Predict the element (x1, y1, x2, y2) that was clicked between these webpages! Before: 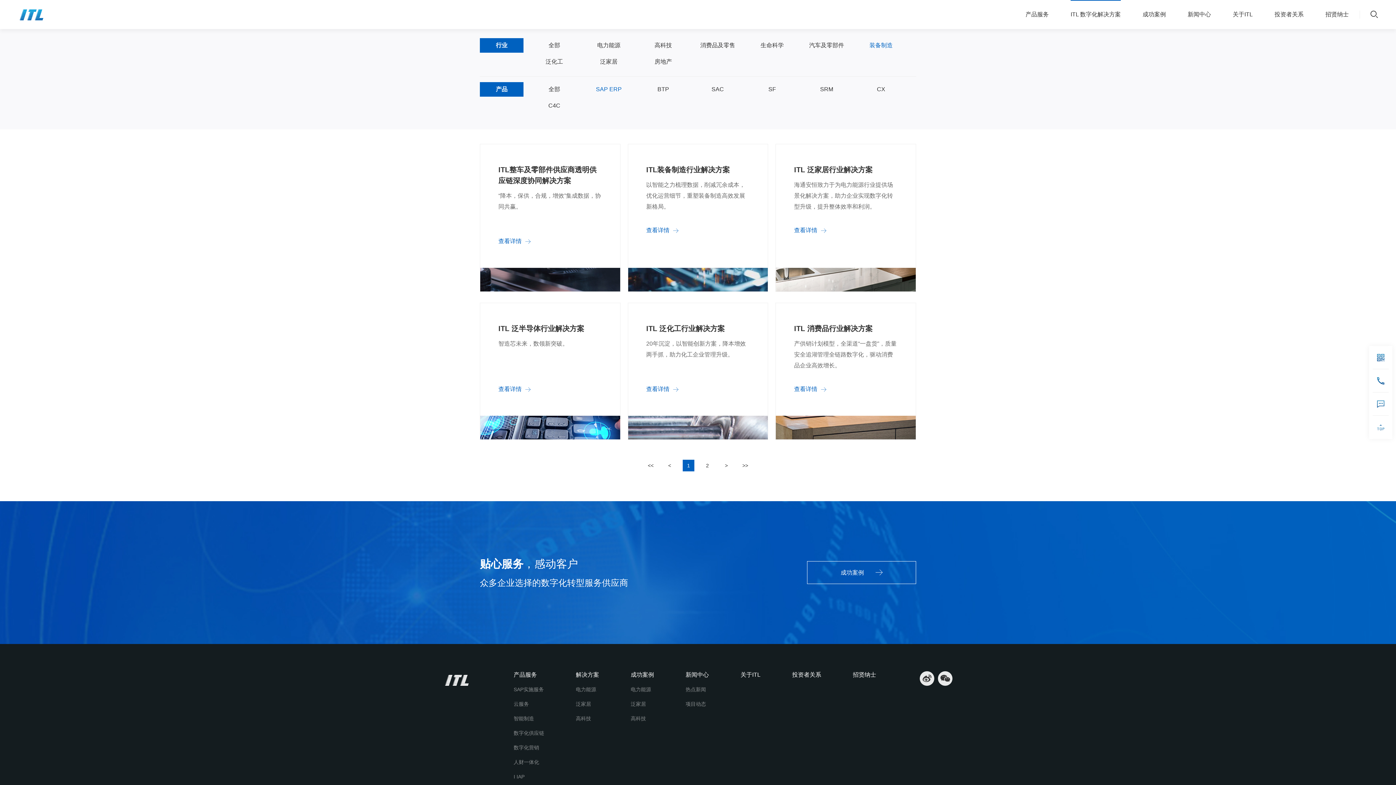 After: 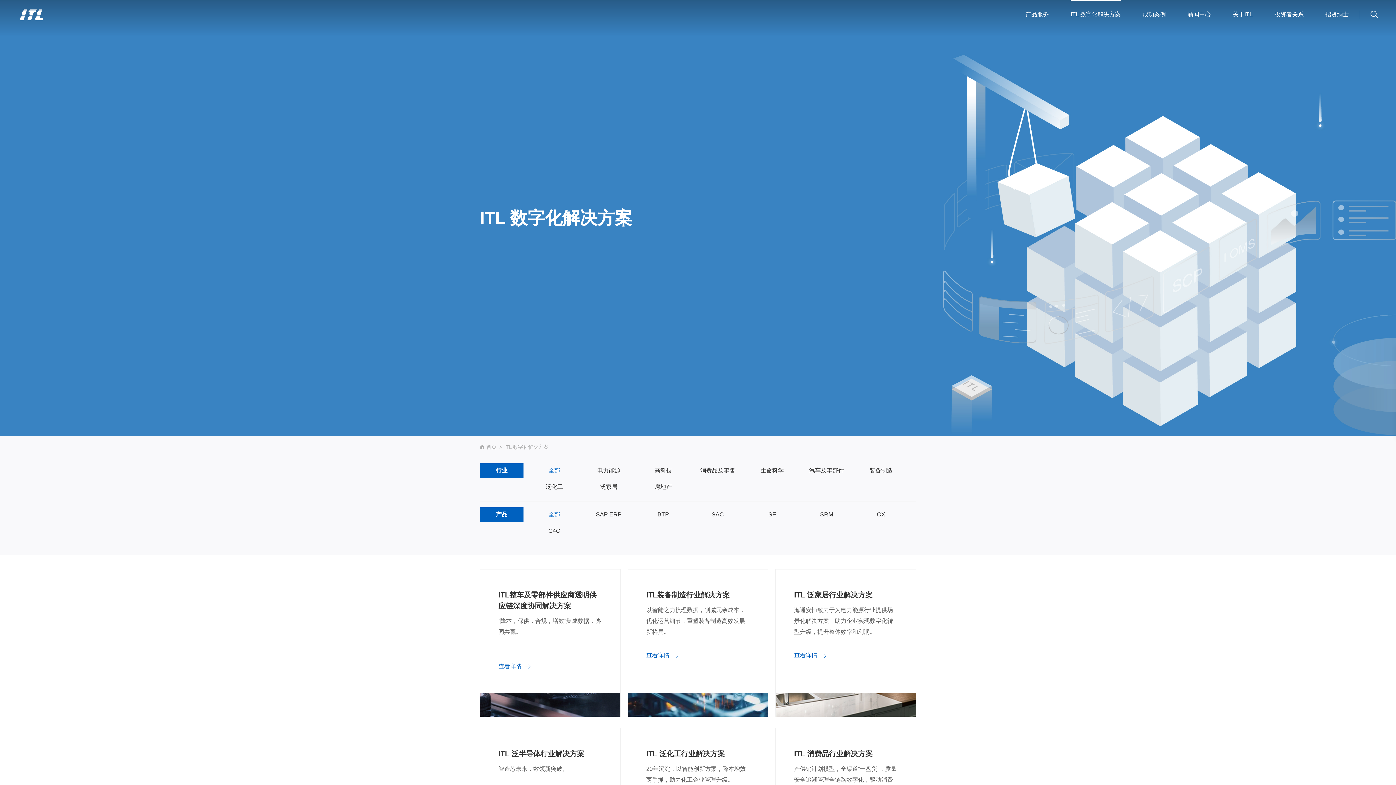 Action: label: ITL 数字化解决方案 bbox: (1070, 0, 1121, 29)